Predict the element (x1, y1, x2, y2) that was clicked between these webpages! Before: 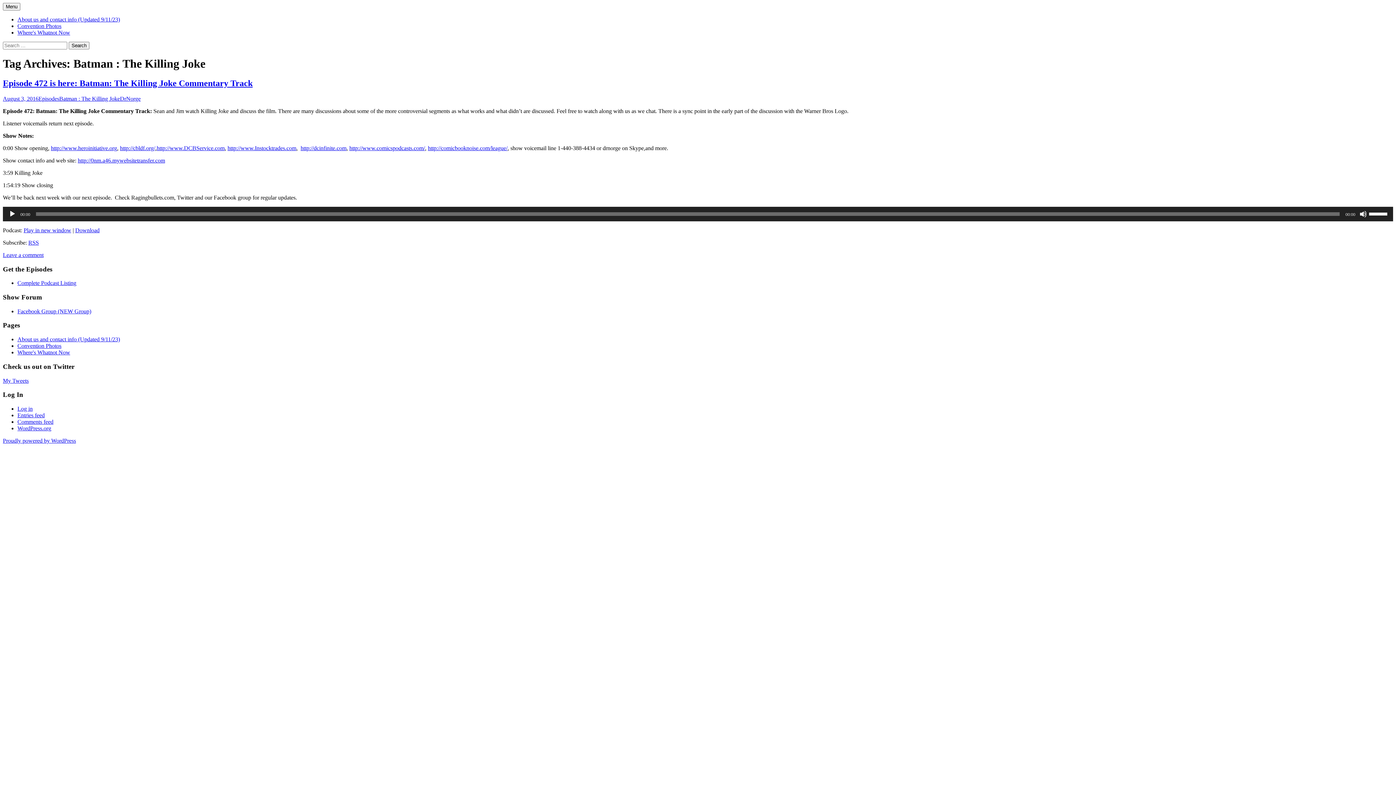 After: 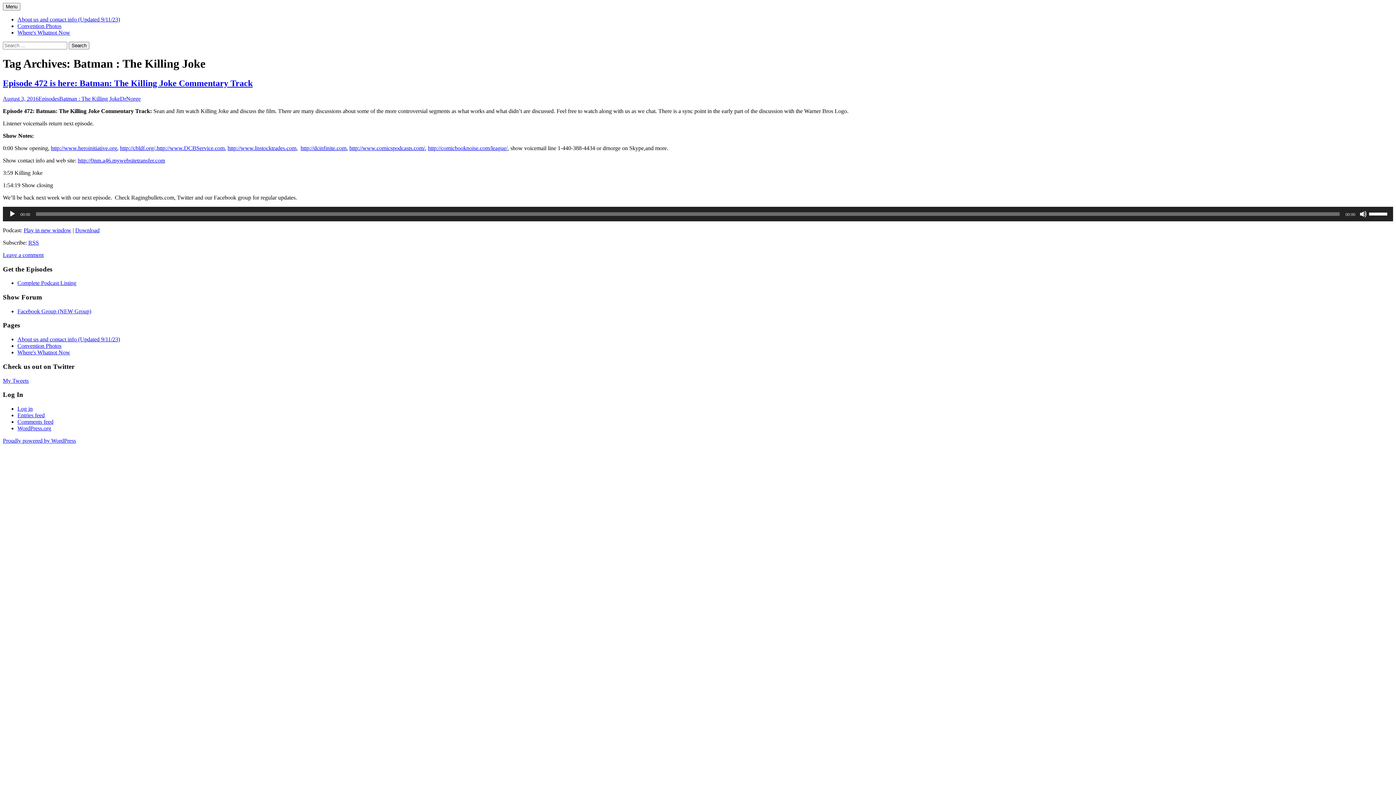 Action: bbox: (28, 239, 38, 245) label: RSS